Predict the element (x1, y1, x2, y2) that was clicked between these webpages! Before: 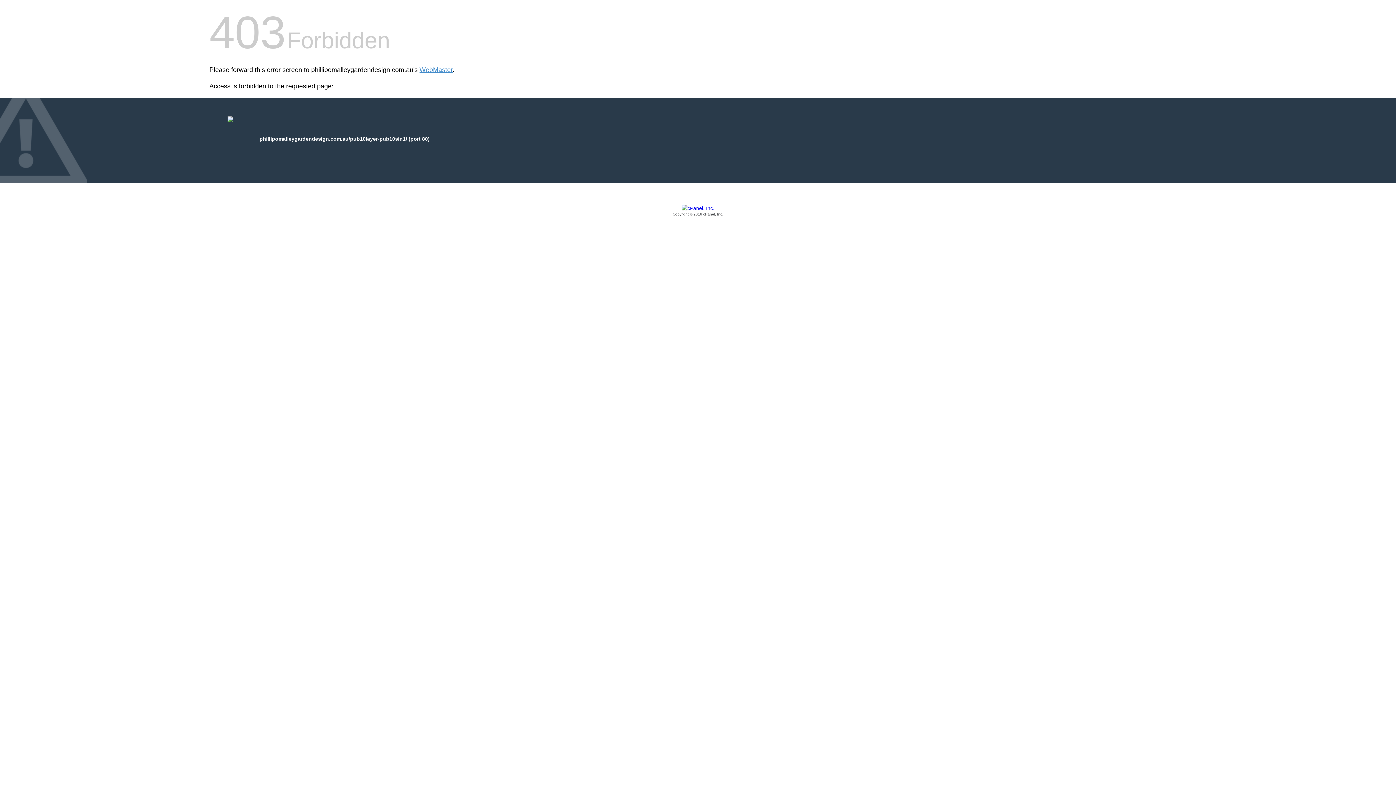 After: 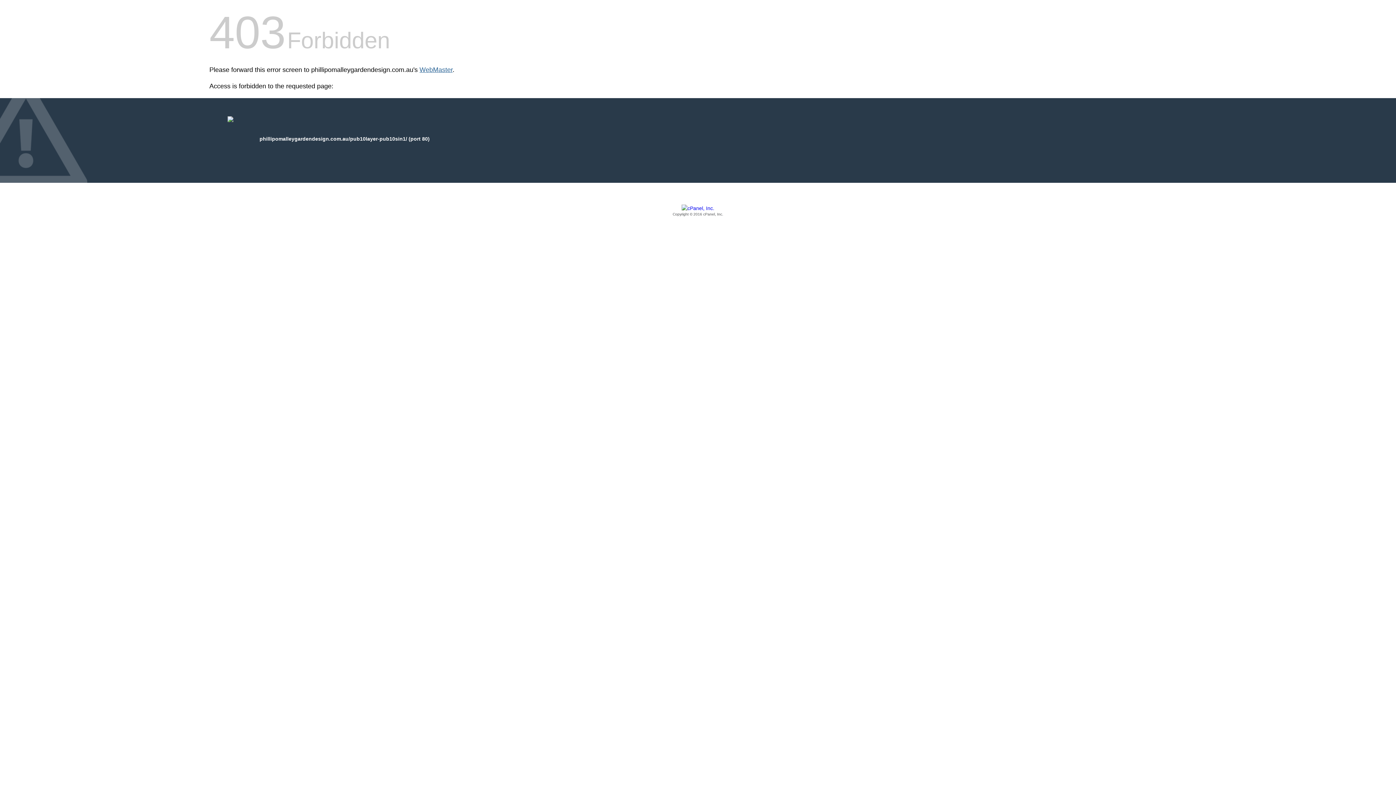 Action: label: WebMaster bbox: (419, 66, 452, 73)